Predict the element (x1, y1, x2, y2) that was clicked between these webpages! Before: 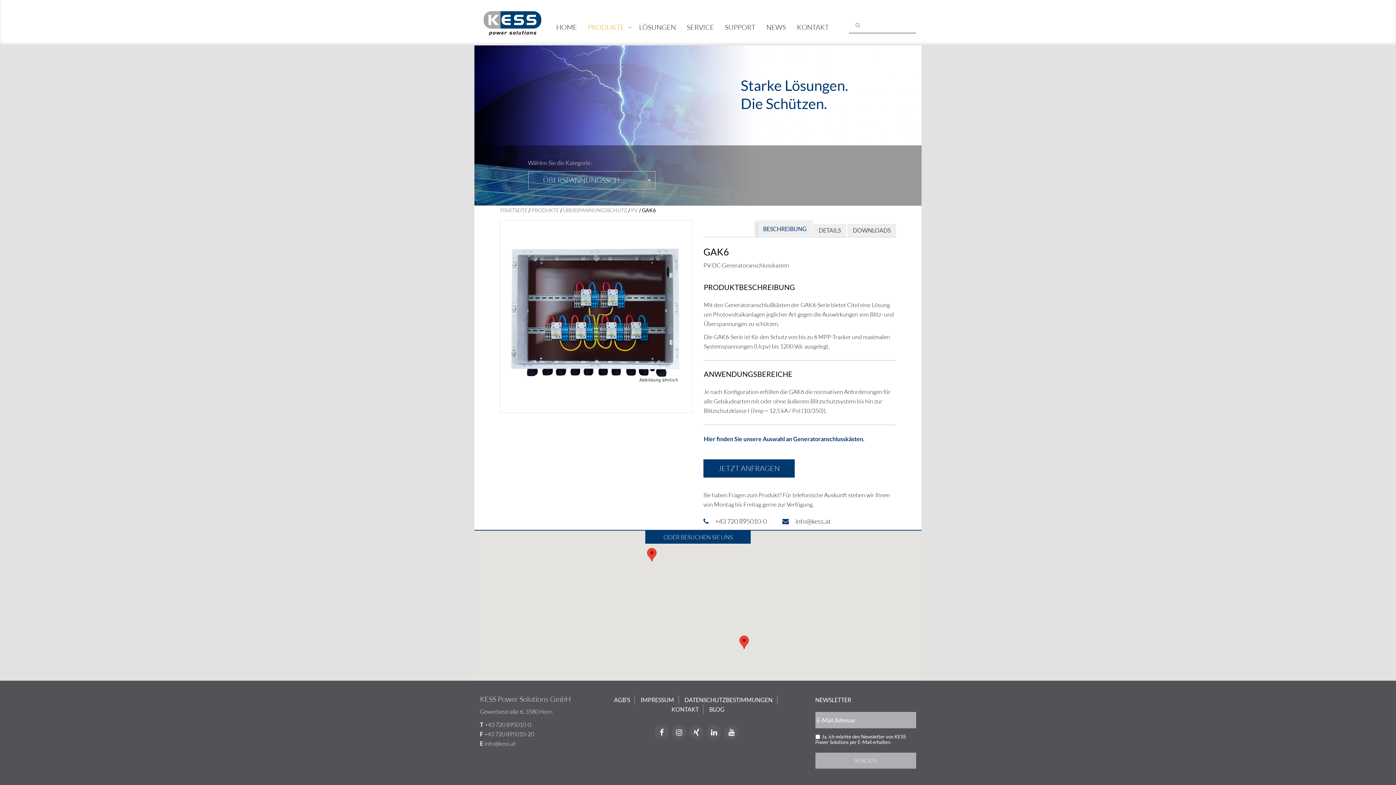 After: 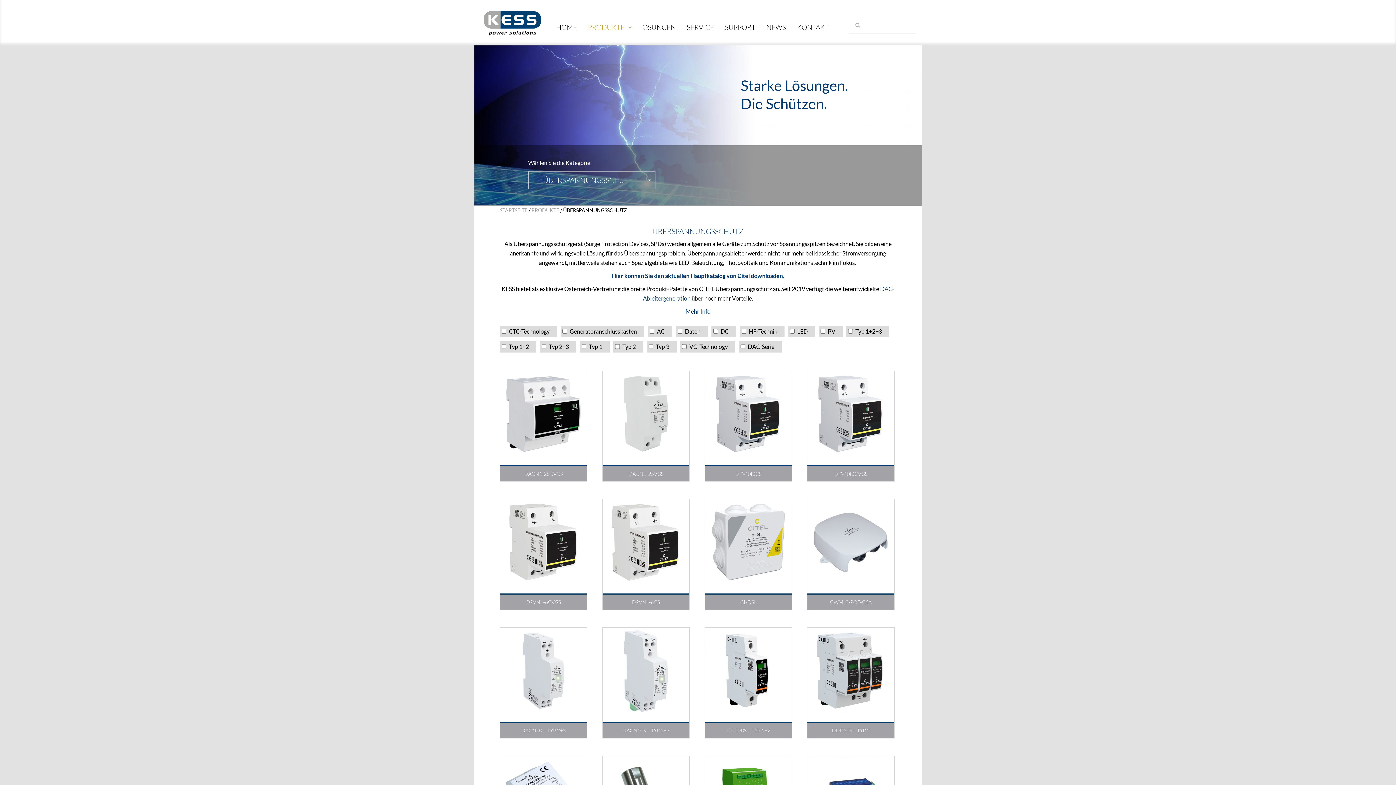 Action: bbox: (563, 207, 627, 213) label: ÜBERSPANNUNGSSCHUTZ